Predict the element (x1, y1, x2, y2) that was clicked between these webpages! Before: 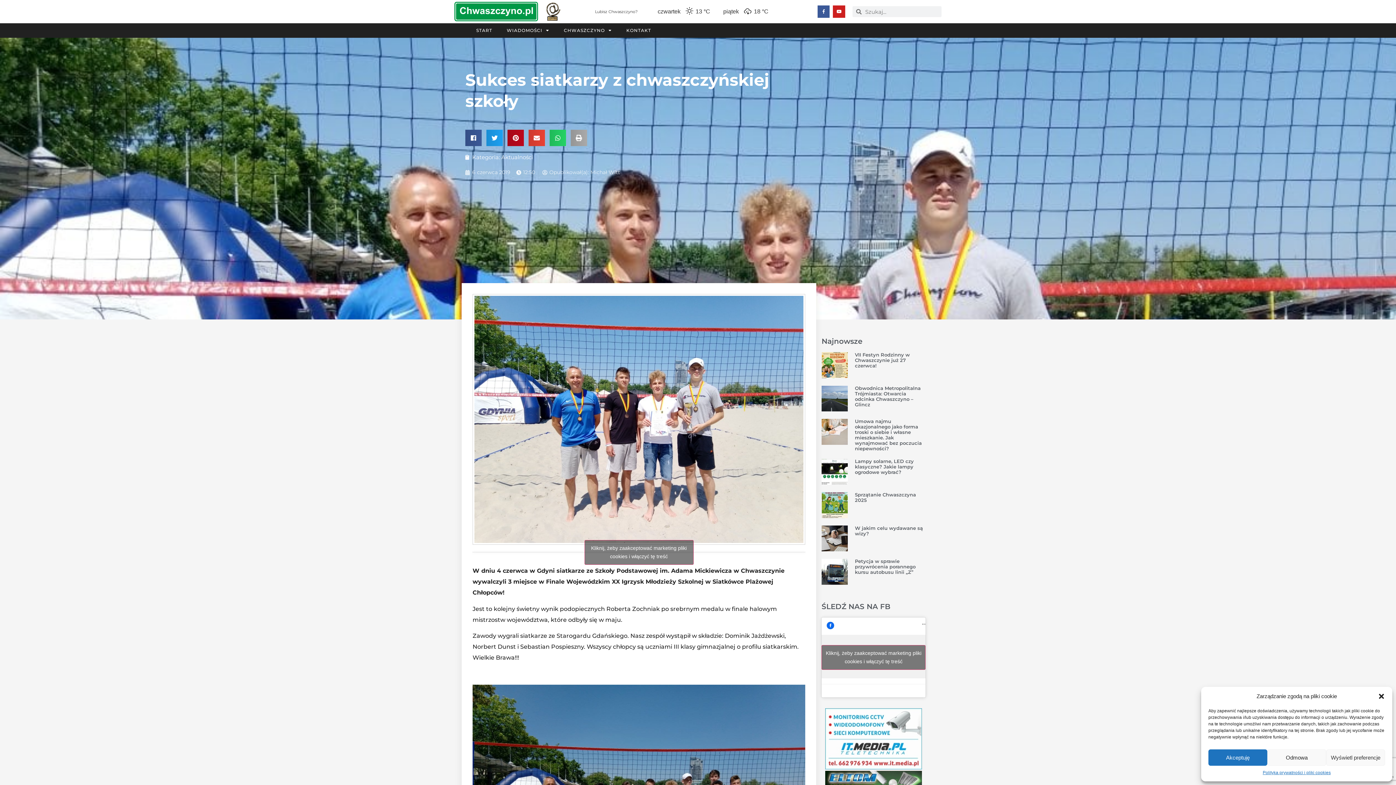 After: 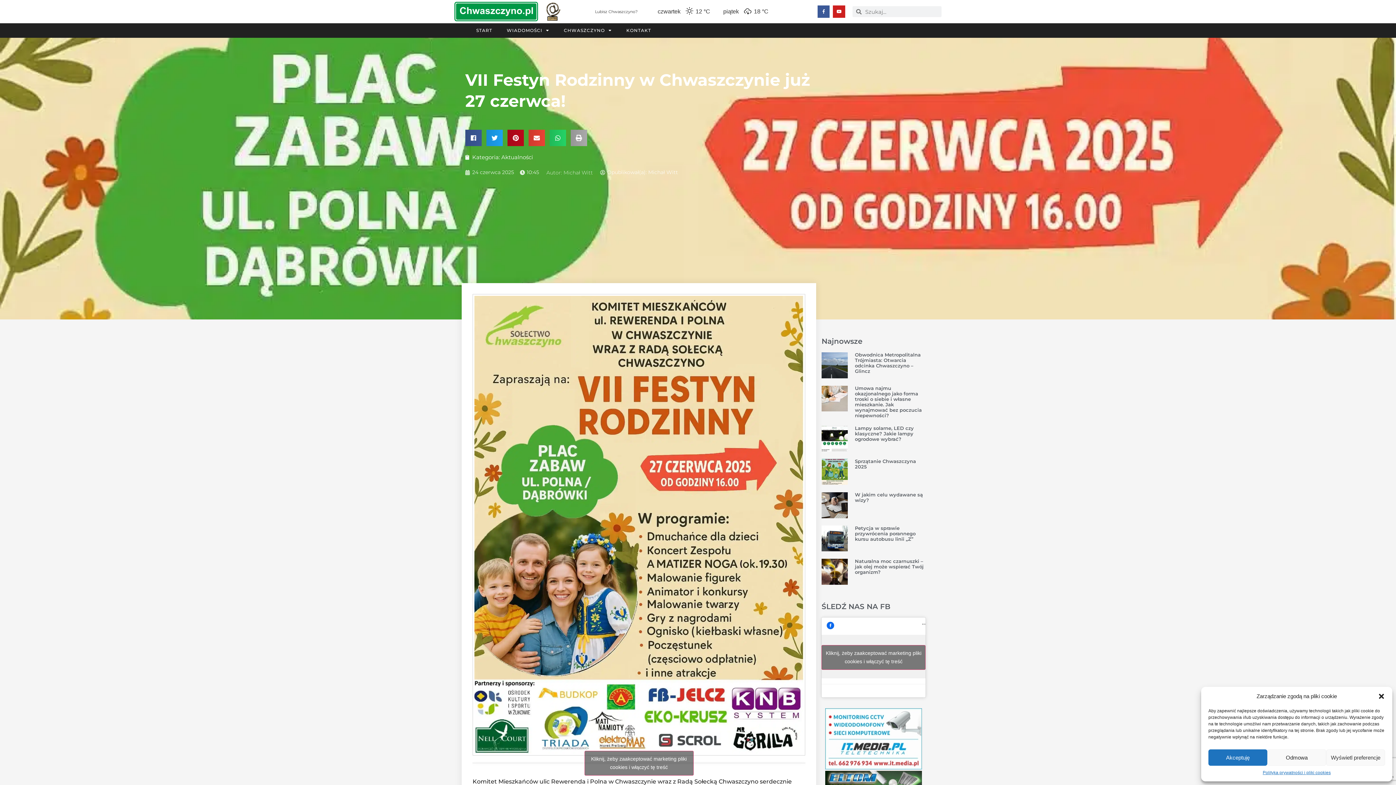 Action: bbox: (821, 352, 847, 378)